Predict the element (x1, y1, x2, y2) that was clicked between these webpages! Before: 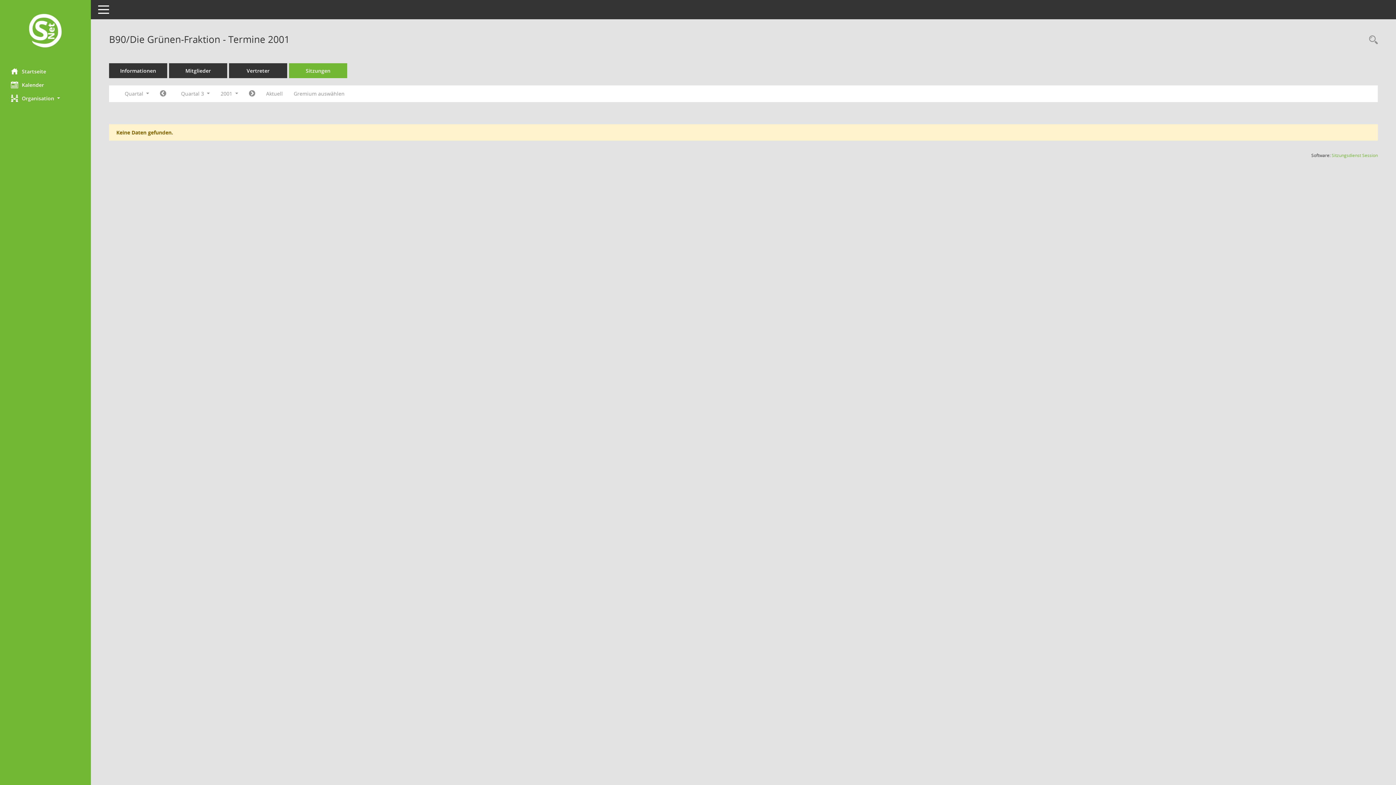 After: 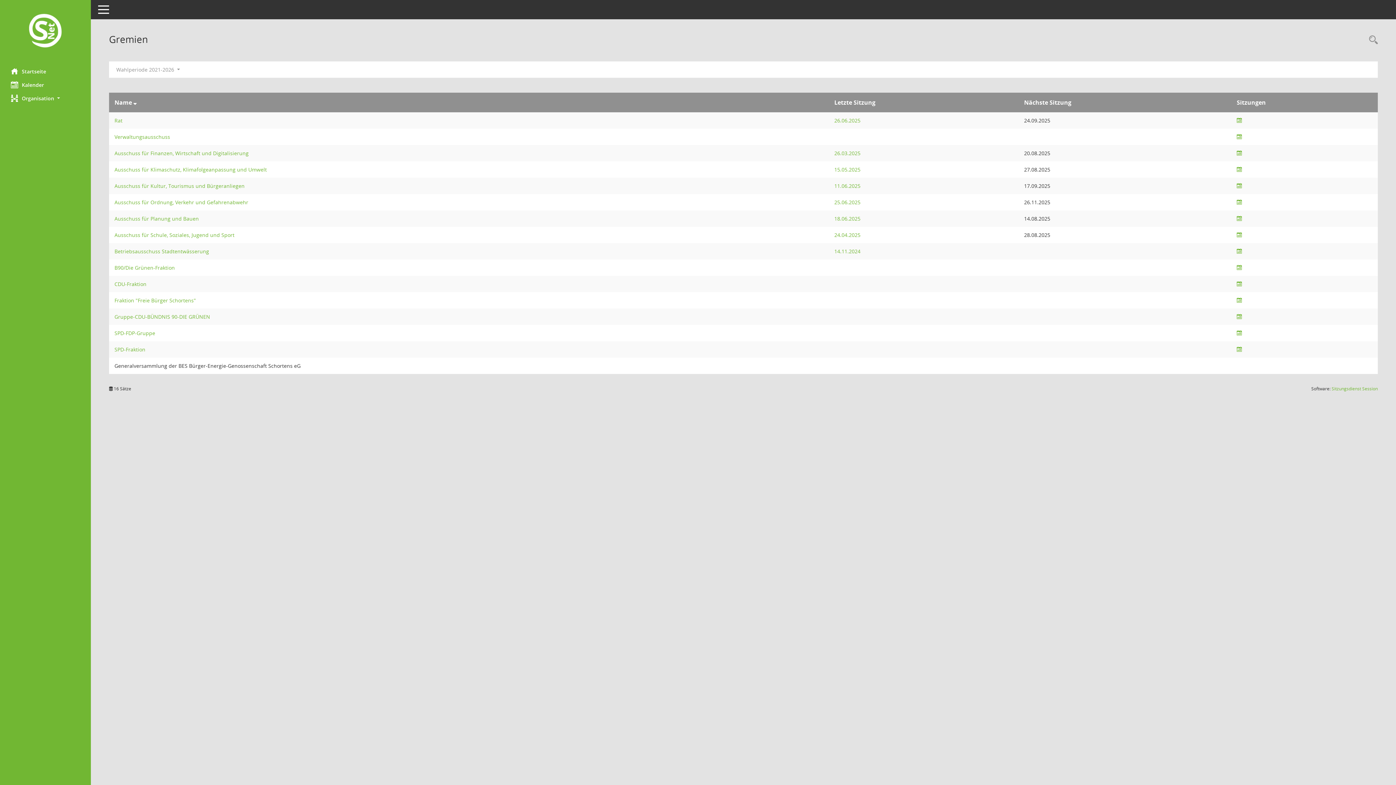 Action: label: Gremium auswählen bbox: (288, 87, 350, 100)